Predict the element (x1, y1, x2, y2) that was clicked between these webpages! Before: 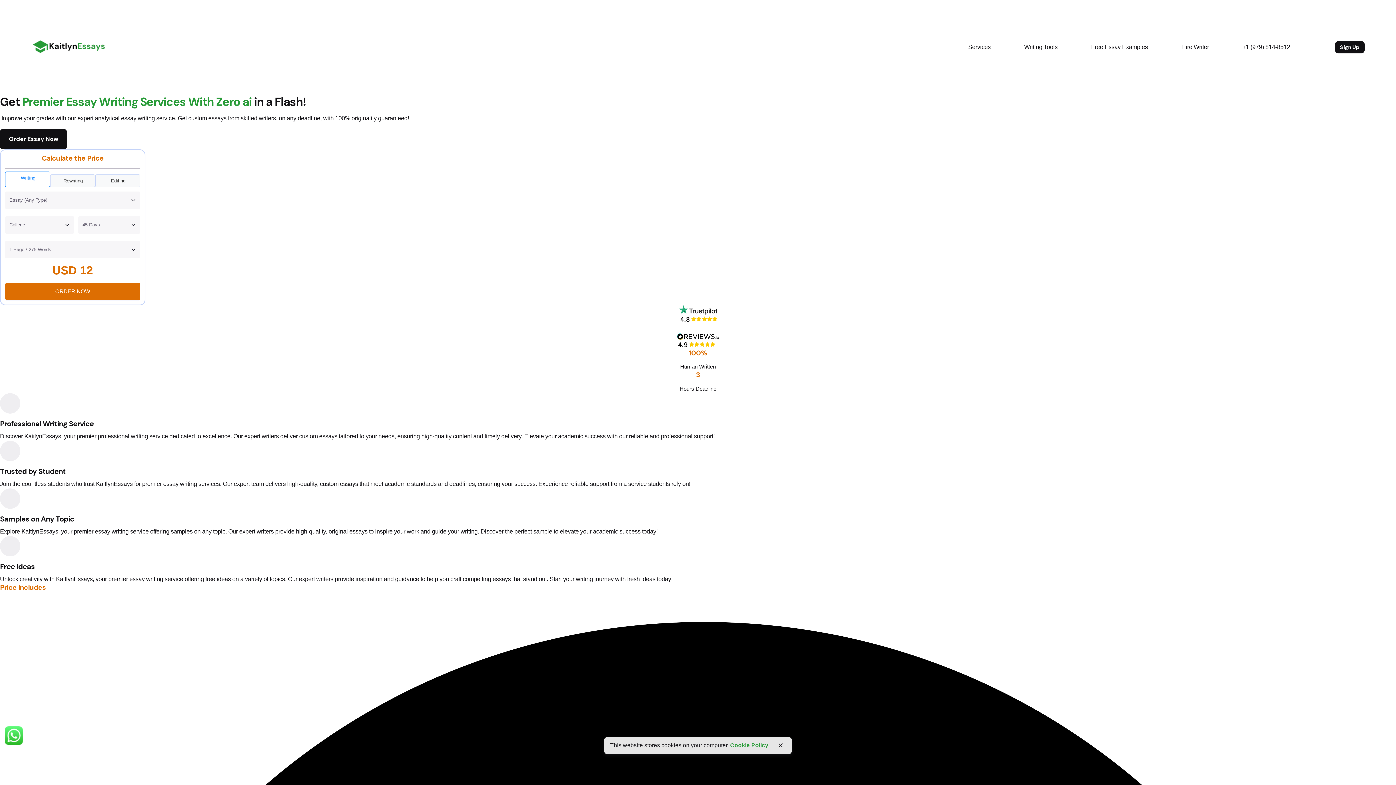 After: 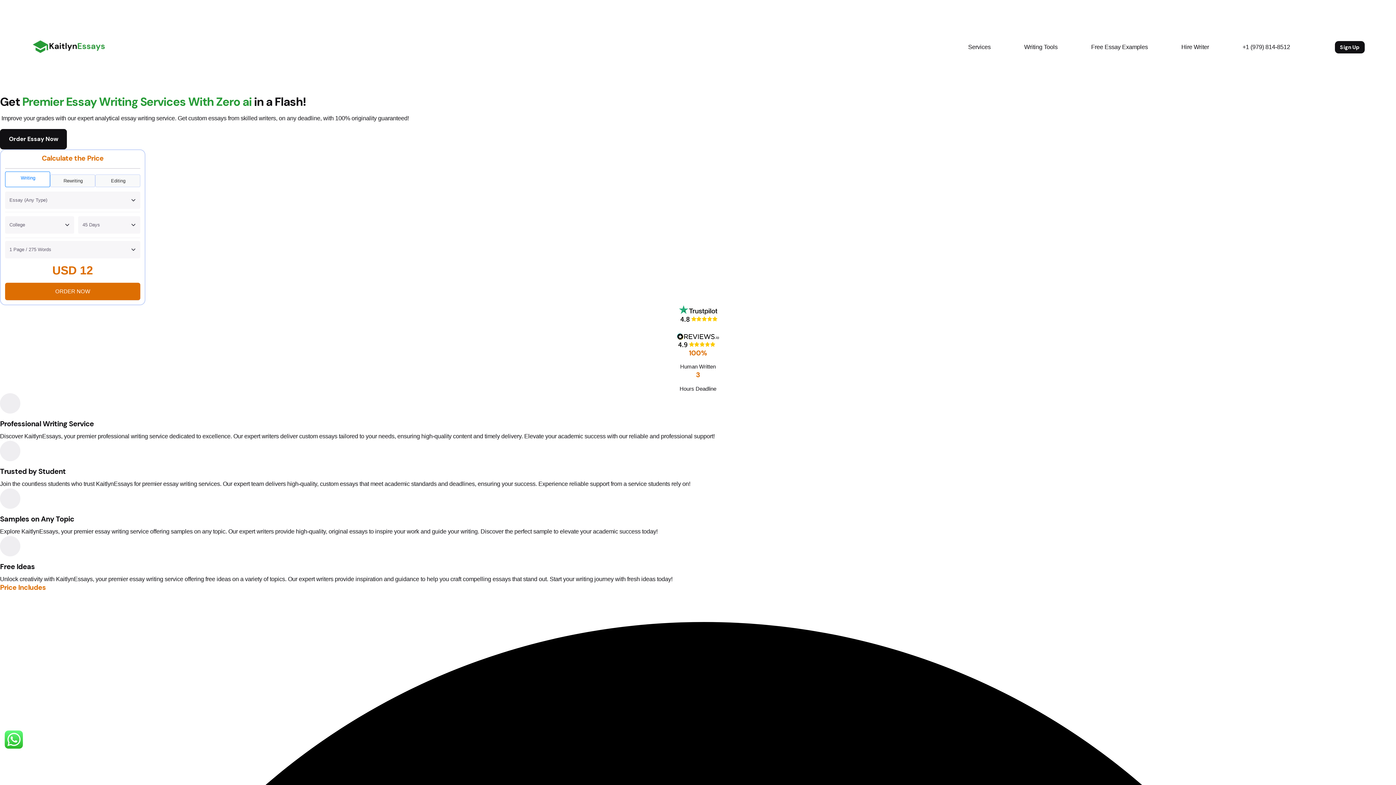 Action: label: close bbox: (772, 737, 789, 754)